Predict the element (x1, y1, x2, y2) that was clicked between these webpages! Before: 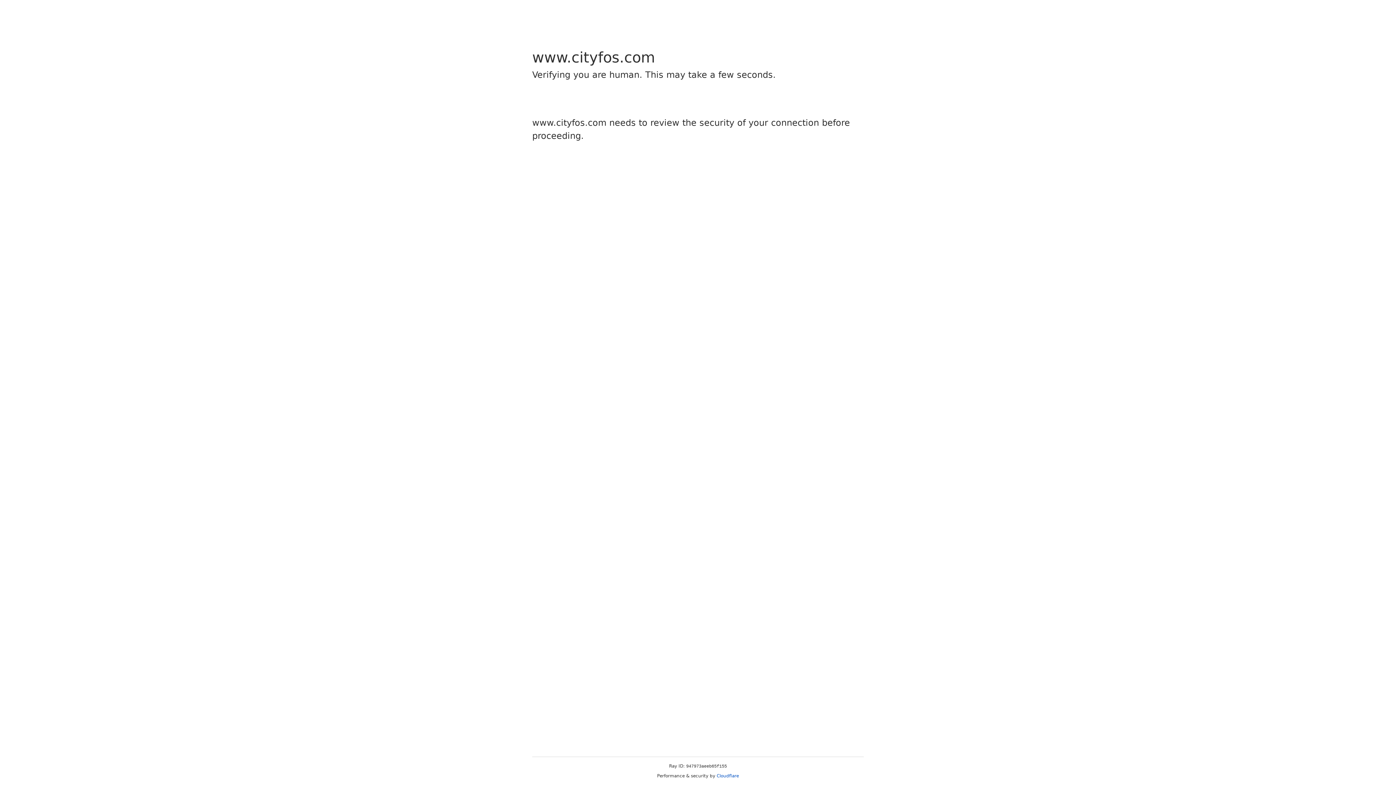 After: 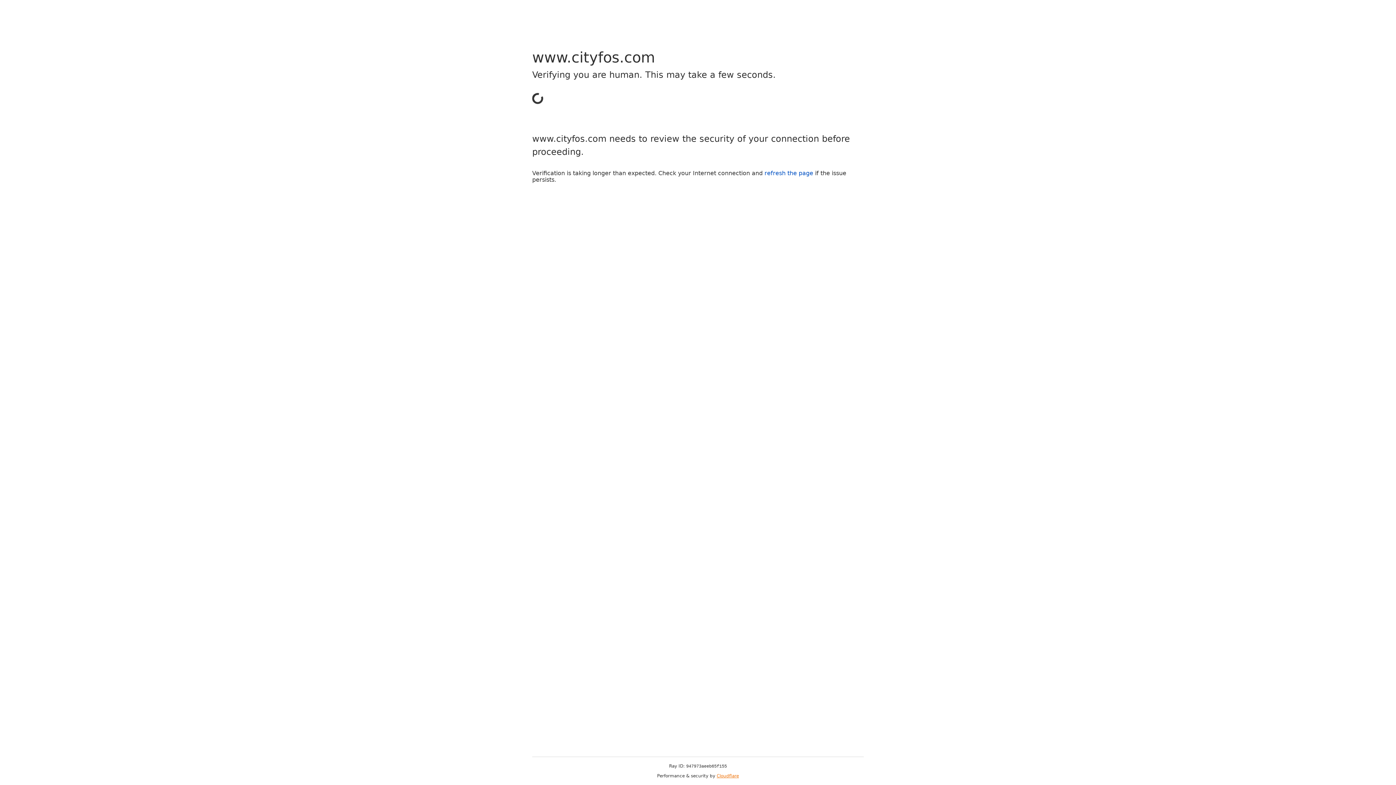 Action: bbox: (716, 773, 739, 778) label: Cloudflare